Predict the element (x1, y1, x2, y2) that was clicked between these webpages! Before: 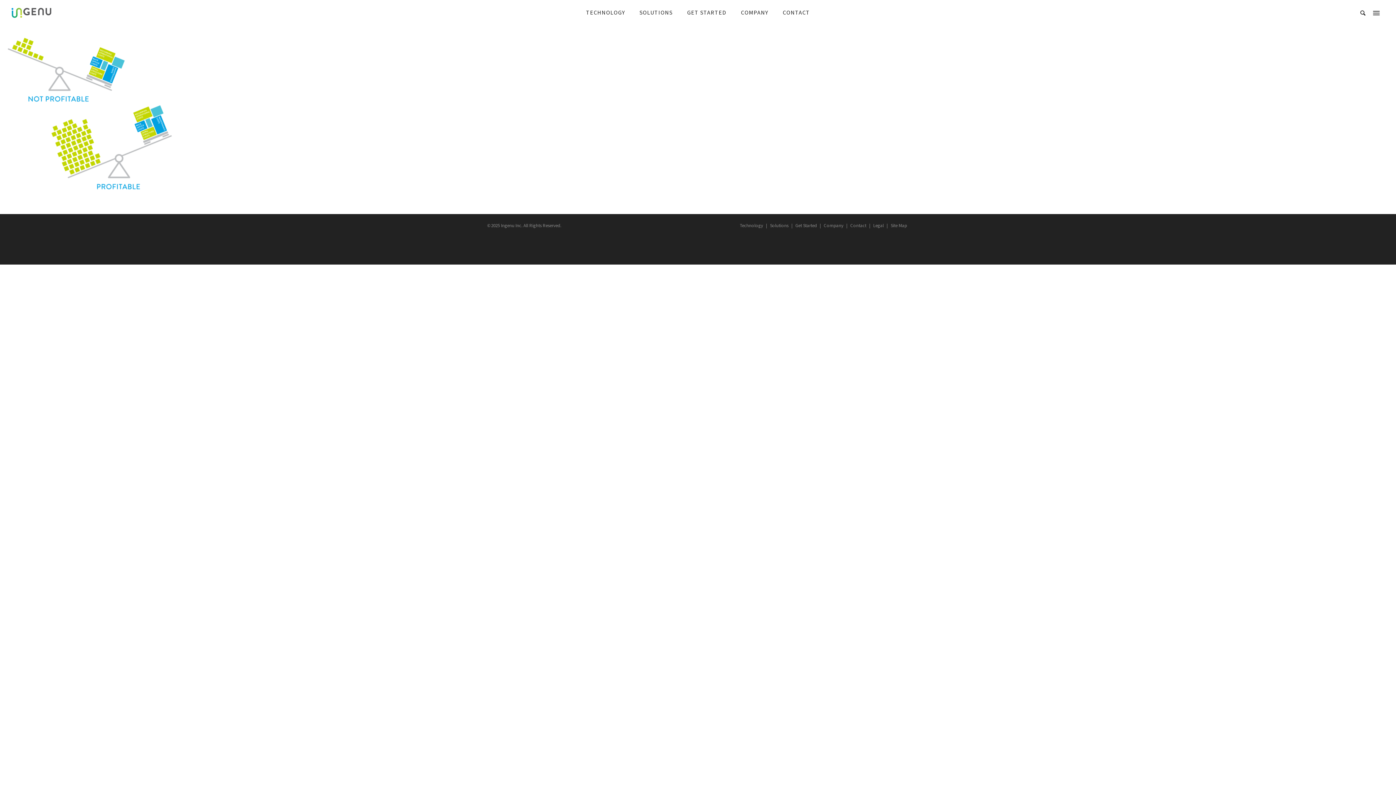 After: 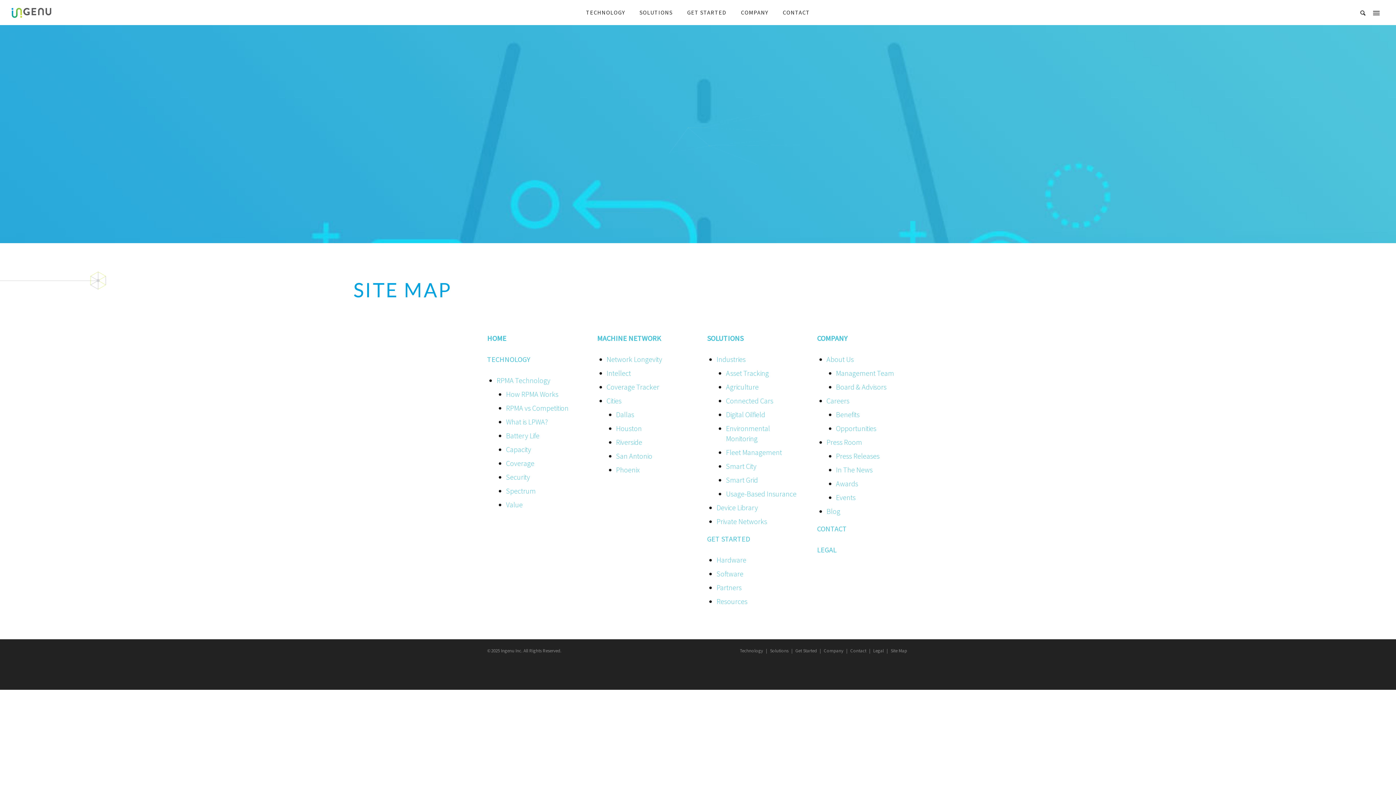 Action: bbox: (889, 222, 909, 228) label: Site Map